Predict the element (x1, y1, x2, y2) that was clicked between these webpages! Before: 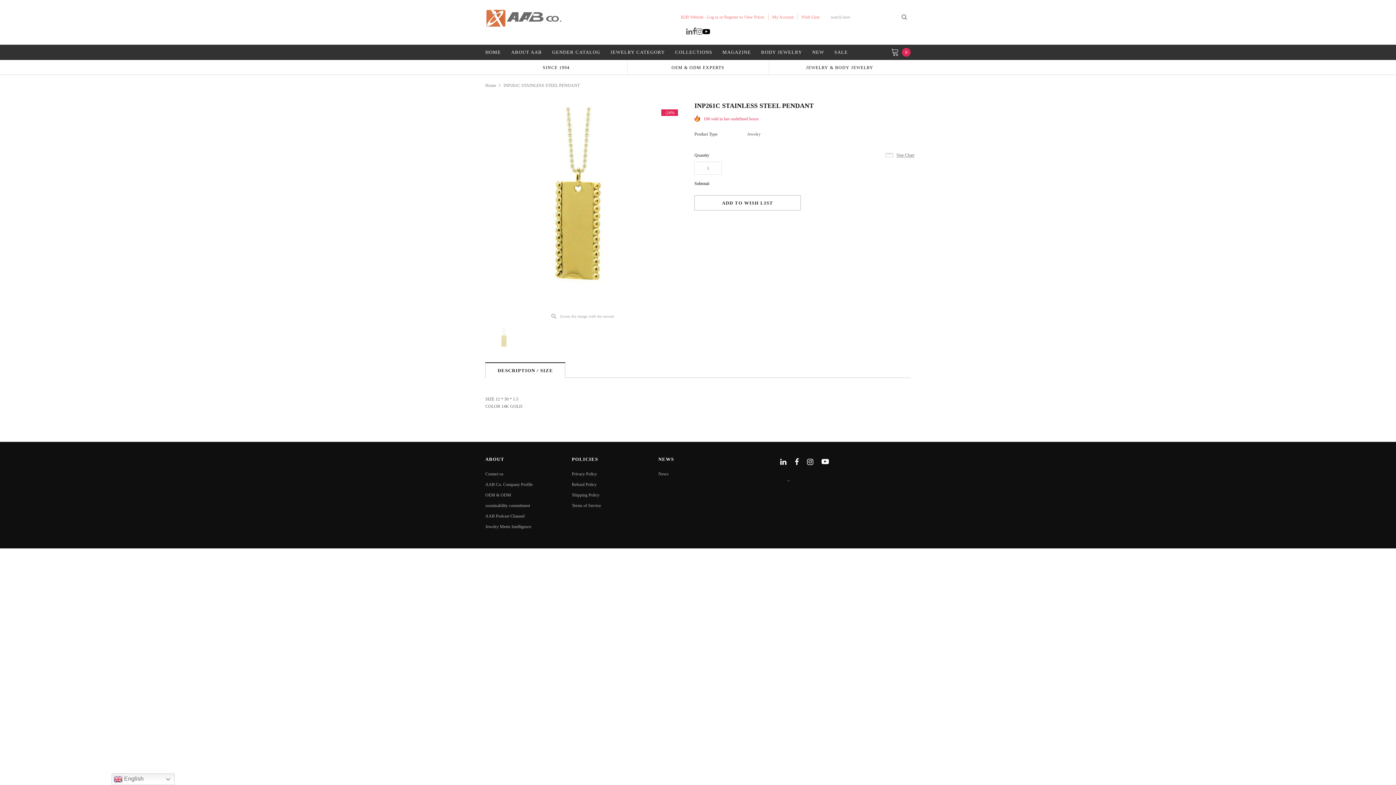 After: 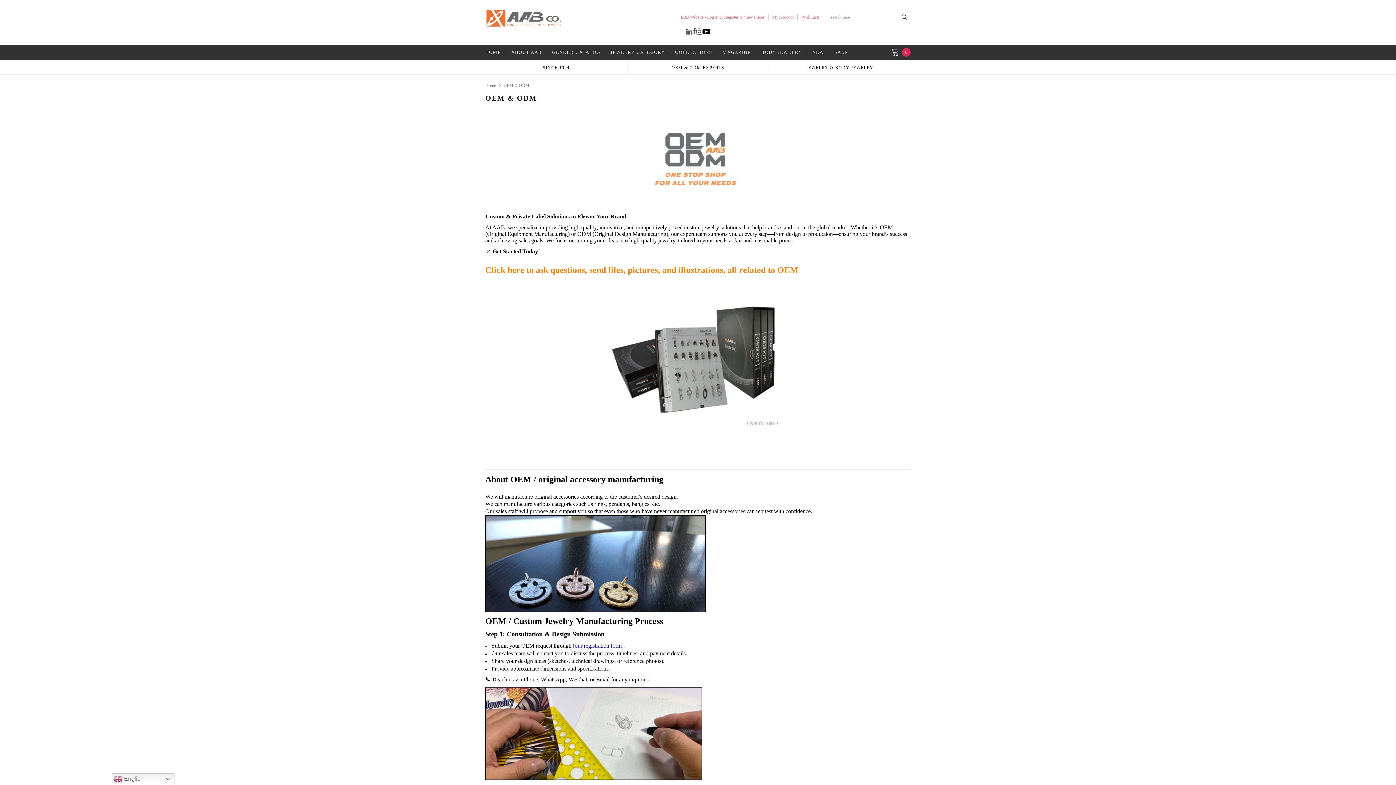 Action: label: OEM & ODM bbox: (485, 490, 564, 499)